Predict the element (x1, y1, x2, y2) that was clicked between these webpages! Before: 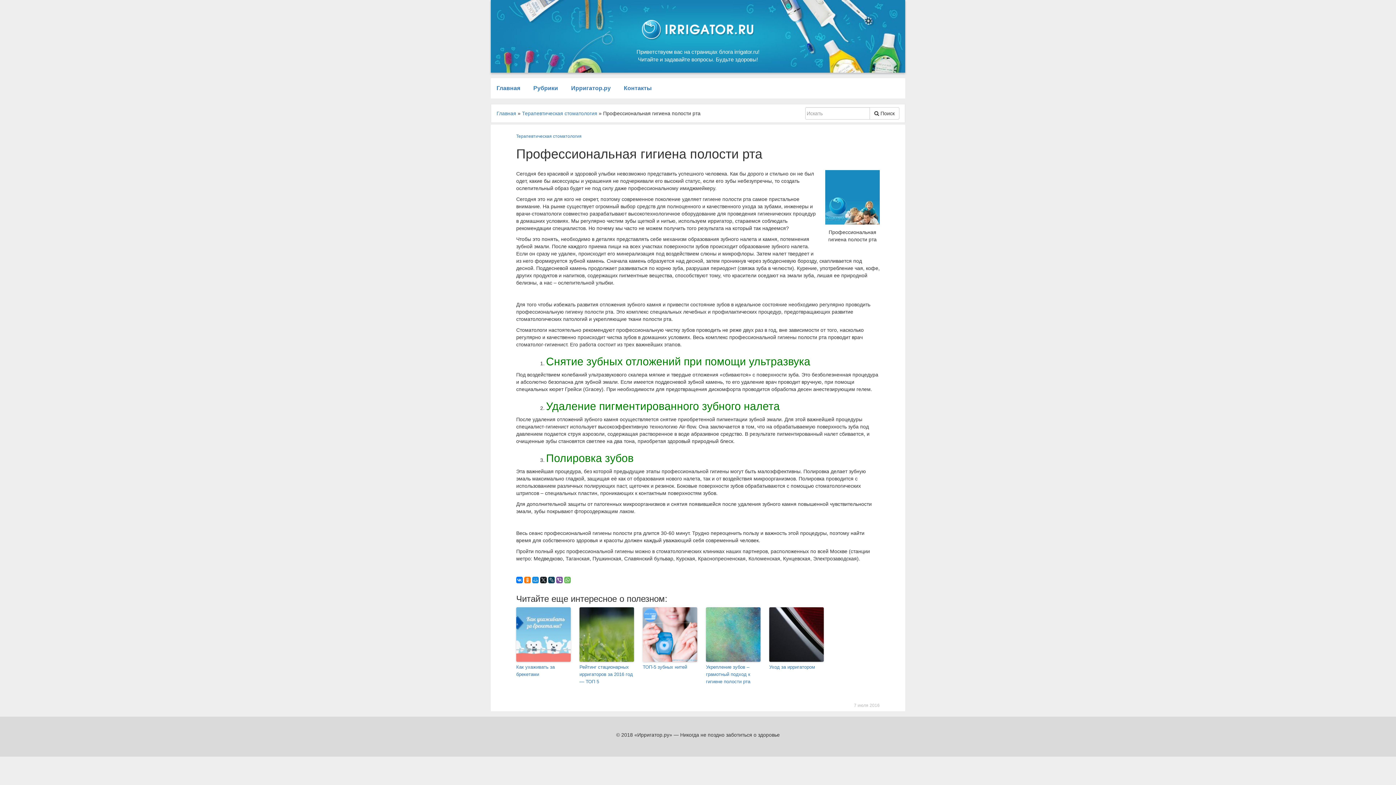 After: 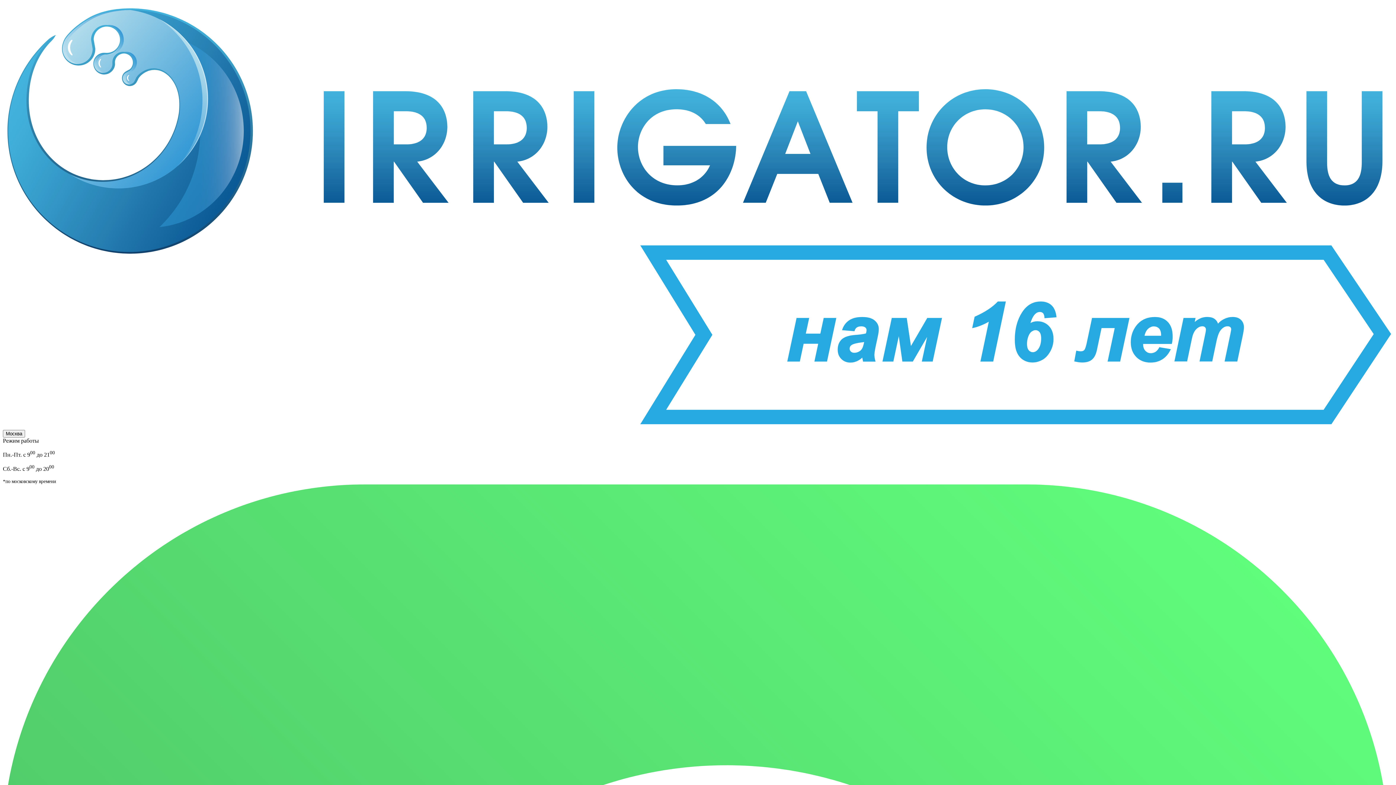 Action: bbox: (565, 78, 616, 98) label: Ирригатор.ру